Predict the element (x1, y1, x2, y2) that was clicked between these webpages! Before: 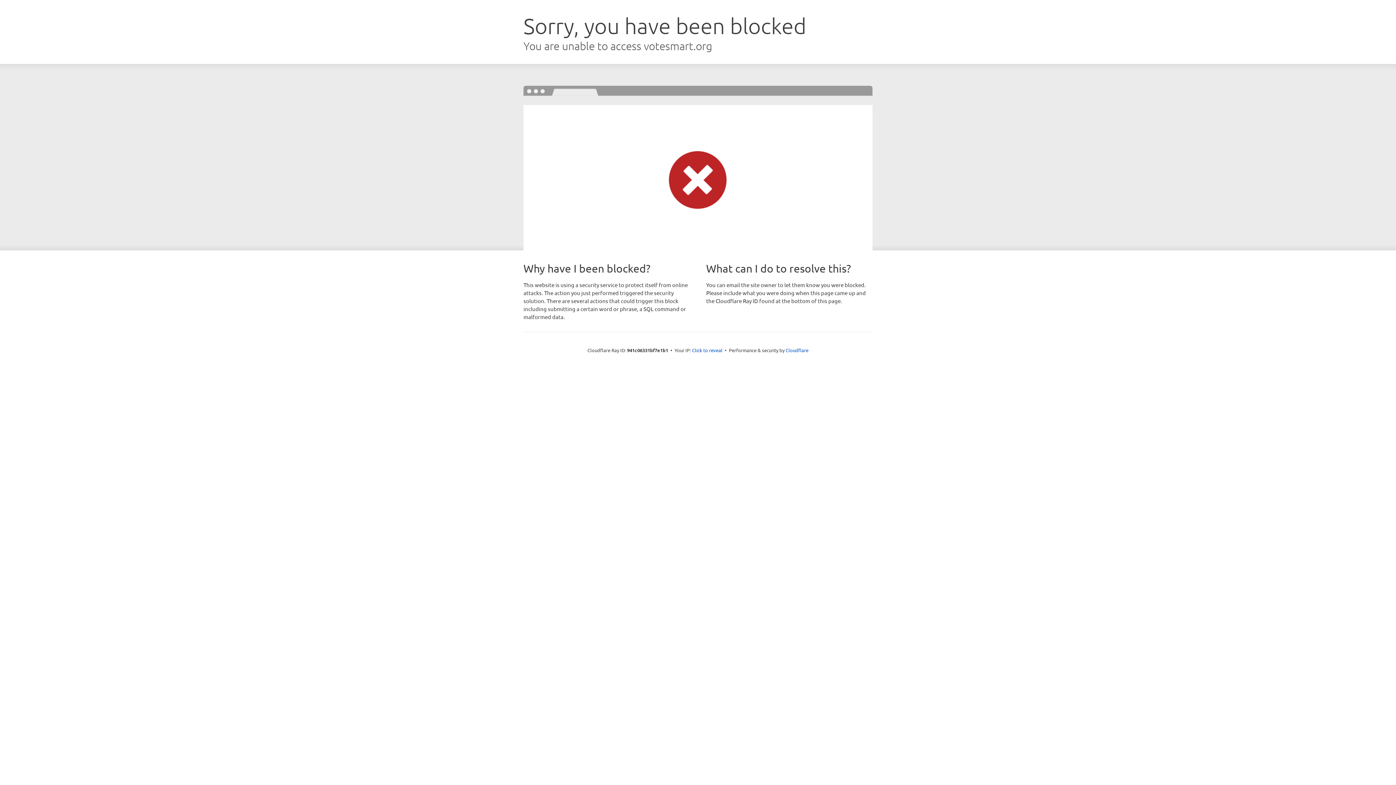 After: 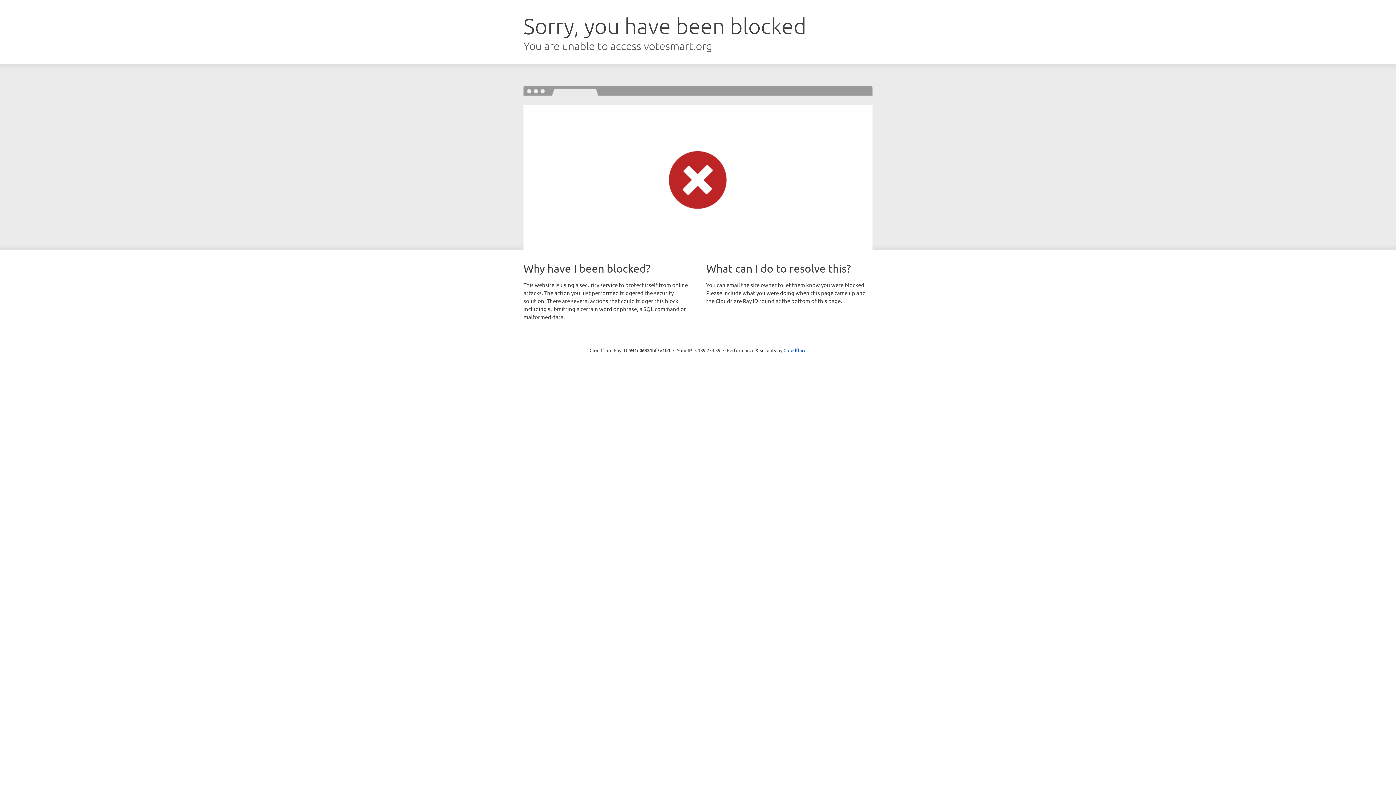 Action: label: Click to reveal bbox: (692, 346, 722, 353)